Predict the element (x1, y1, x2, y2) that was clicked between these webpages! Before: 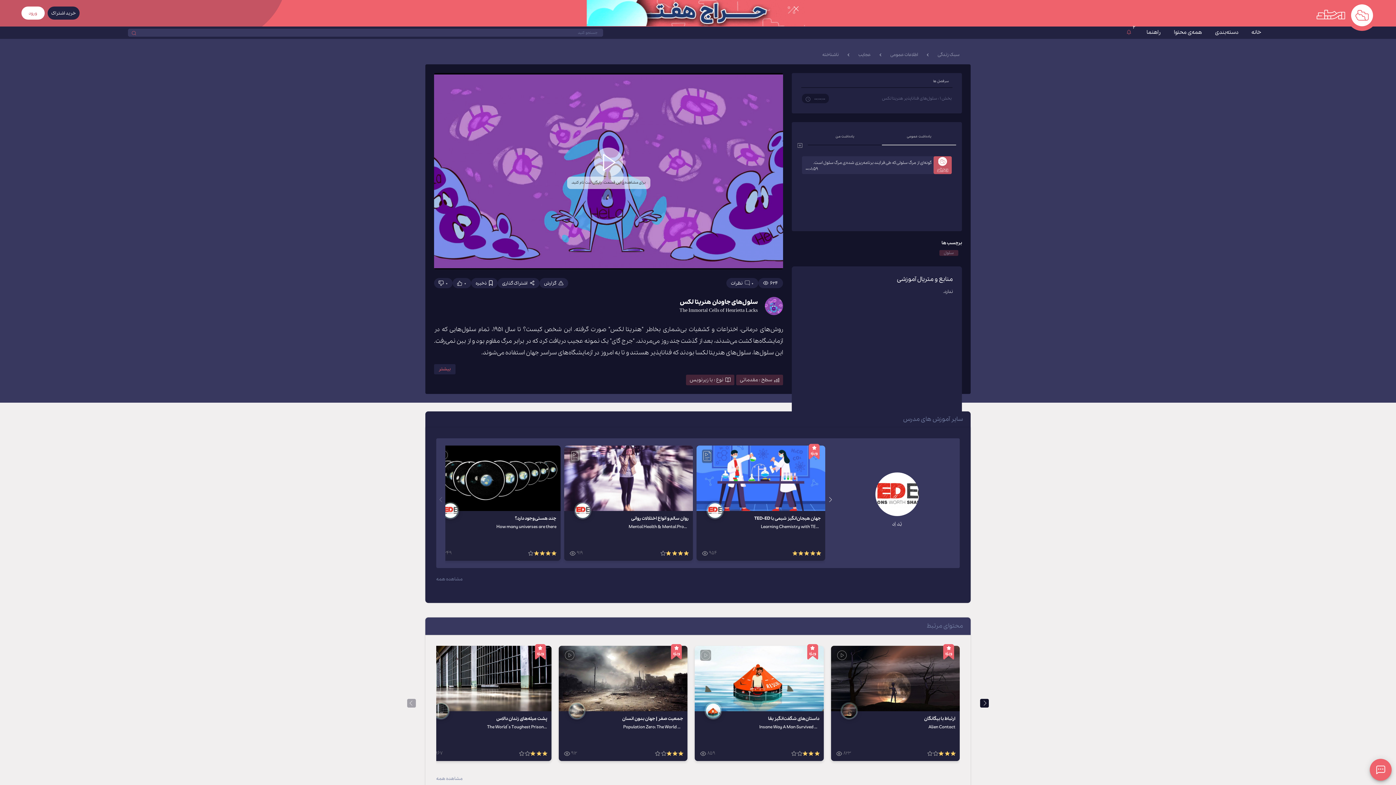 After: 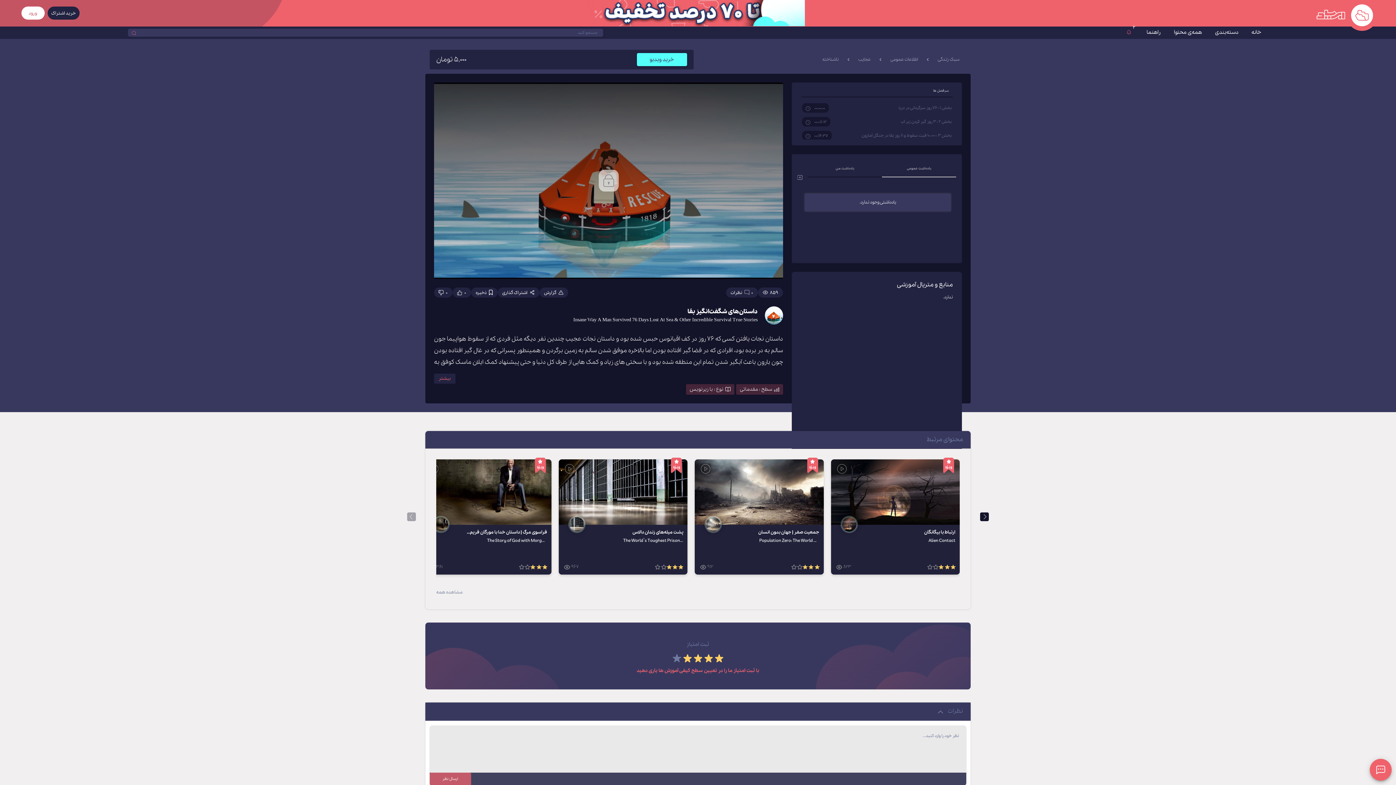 Action: label: ویژه

داستان‌های شگفت‌انگیز بقا

Insane Way A Man Survived 76 Days Lost At Sea & Other Incredible Survival True Stories

859 

داستان‌های شگفت‌انگیز بقا

در این ویدیو با ما همراه باشید و داستان‌های از نجات یافتگان را ببینید. روایت کسی که 76 روز در کف اقیانوس حبس شده بود و یا فردی که از یک سقوط همواپیما جان سالم به در برد.

01:06:45

5,000 تومان

مقدماتی
با زیرنویس
عجایب bbox: (695, 646, 823, 761)